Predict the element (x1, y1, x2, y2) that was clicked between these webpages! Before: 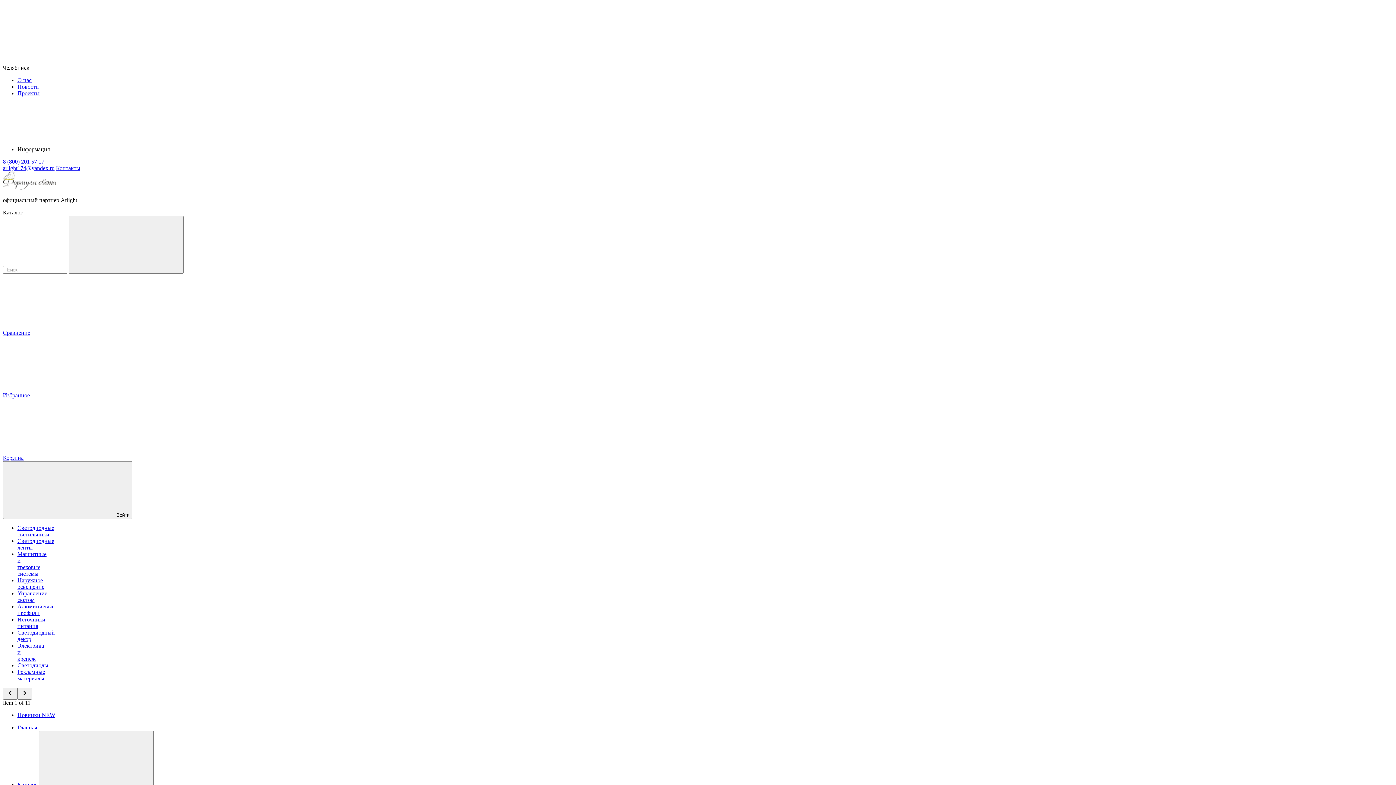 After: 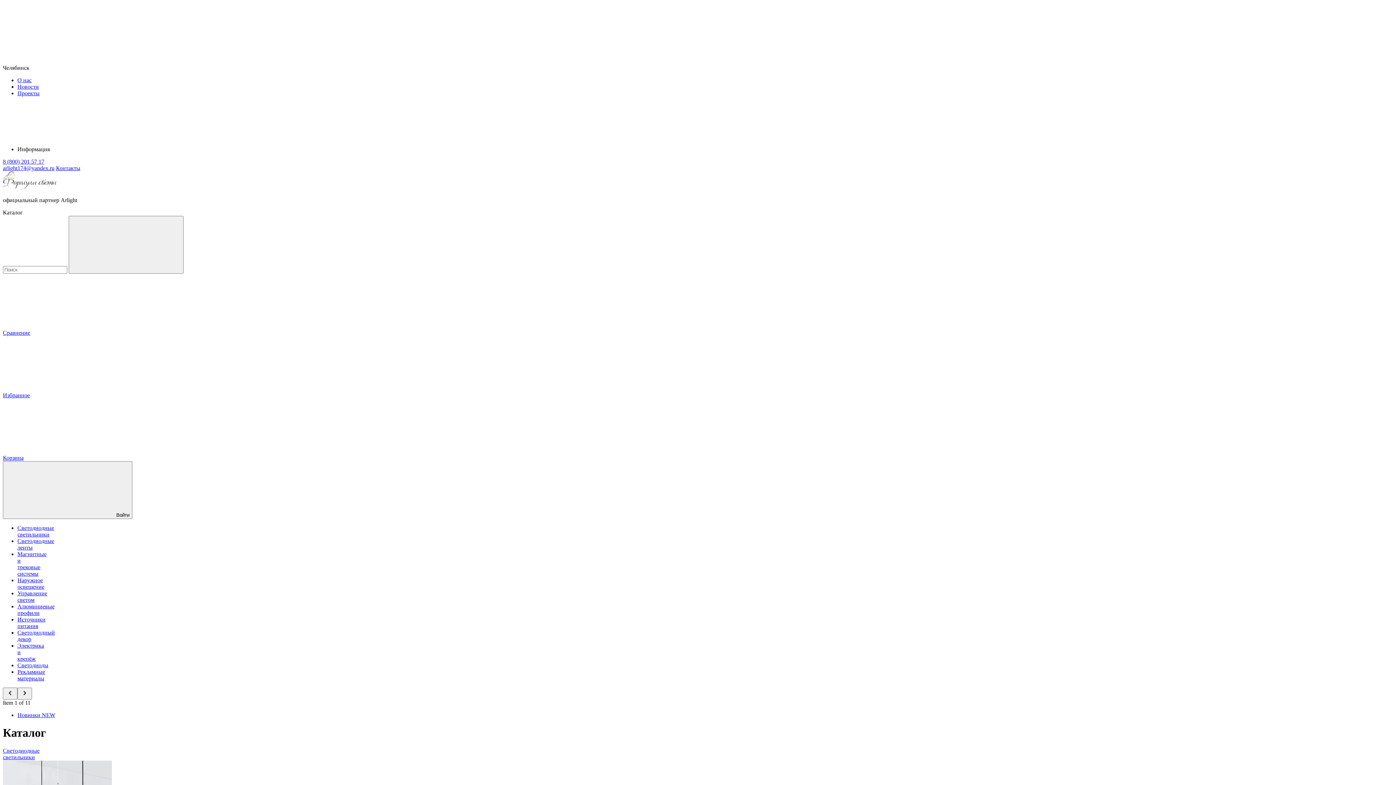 Action: bbox: (17, 781, 38, 788) label: Каталог 